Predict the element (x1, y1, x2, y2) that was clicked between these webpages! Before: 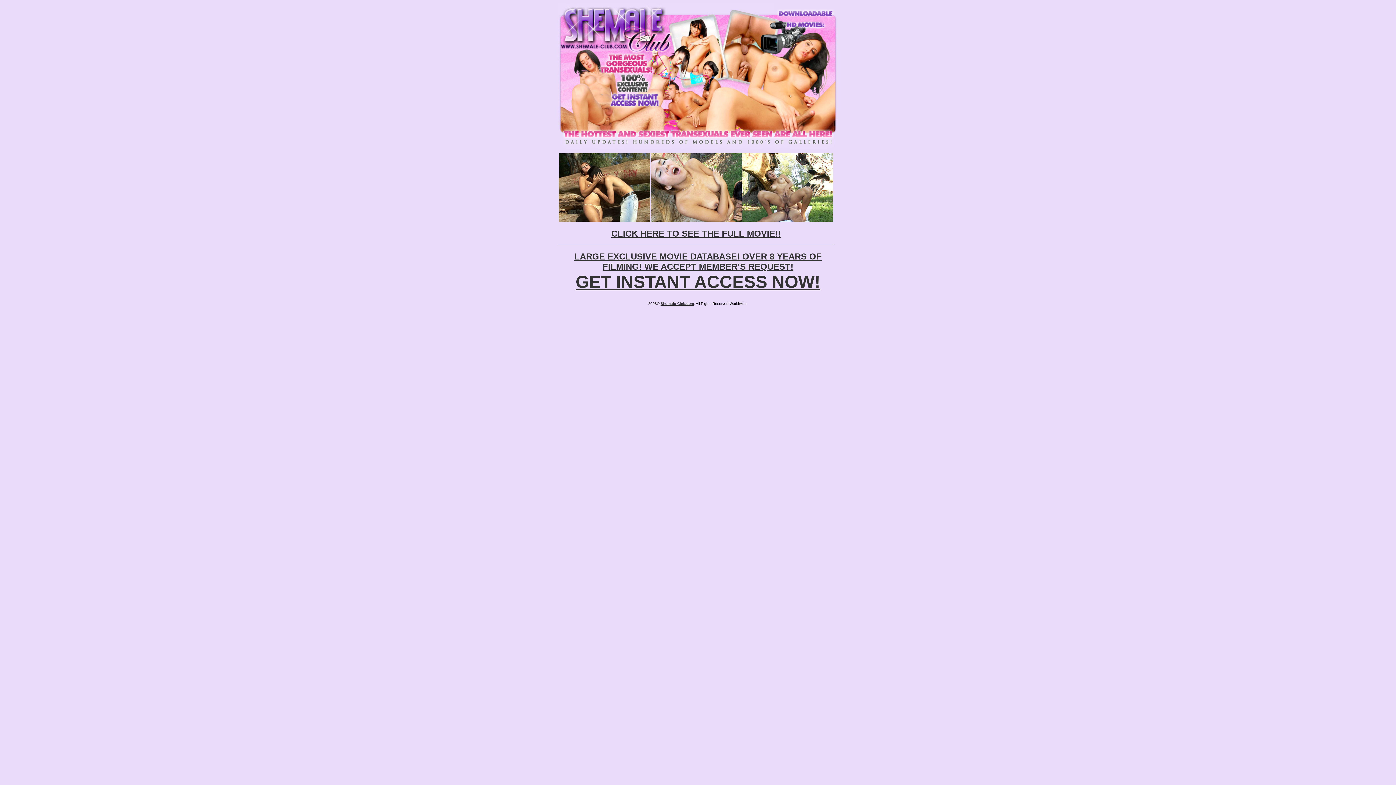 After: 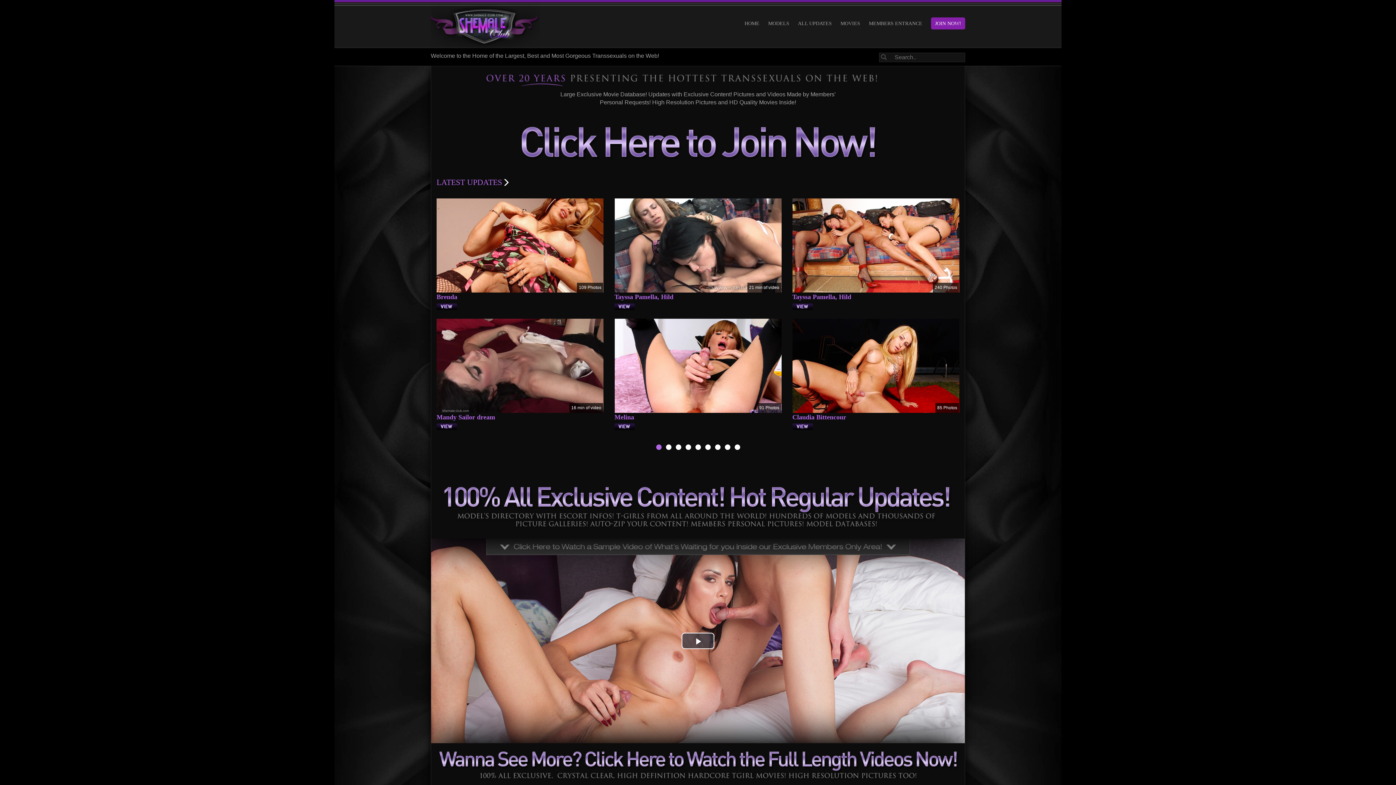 Action: bbox: (558, 26, 773, 32)